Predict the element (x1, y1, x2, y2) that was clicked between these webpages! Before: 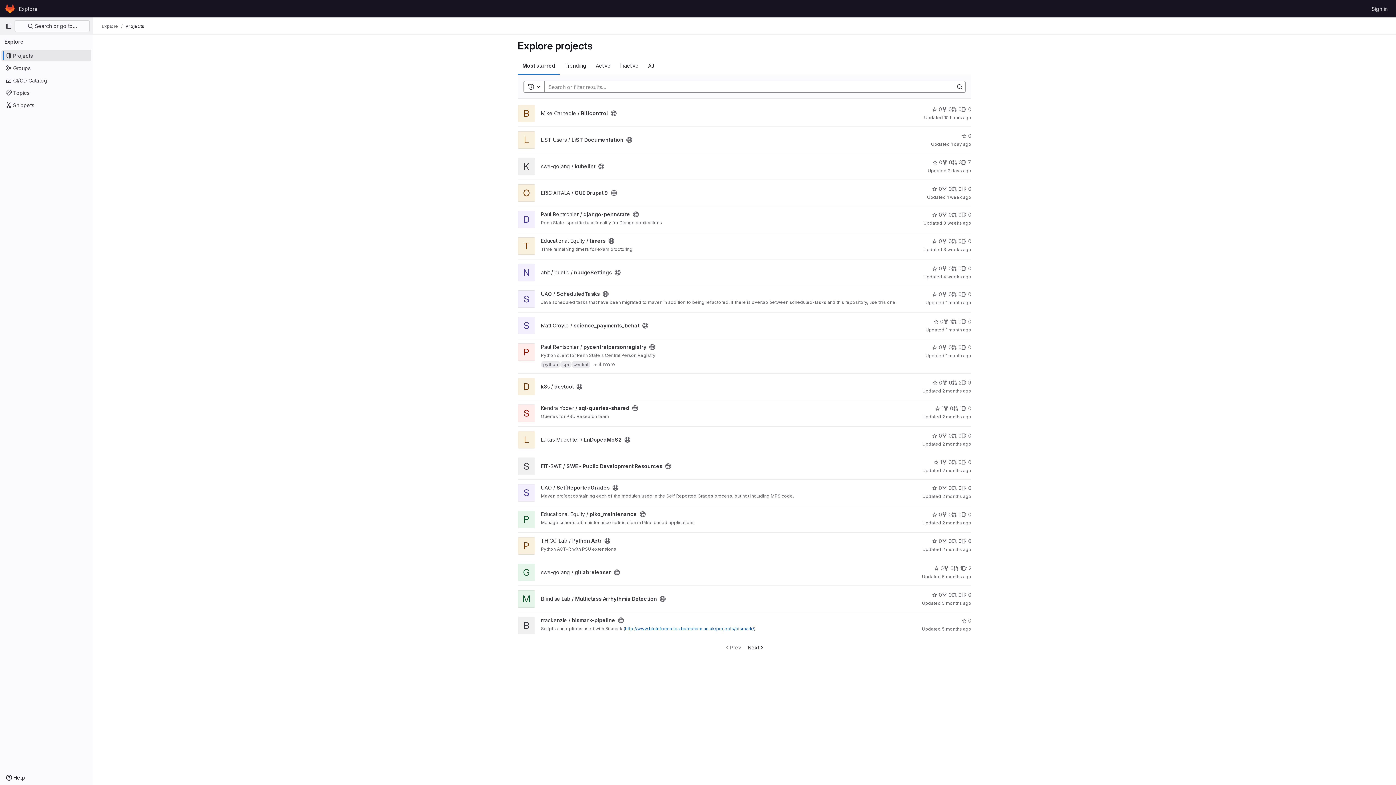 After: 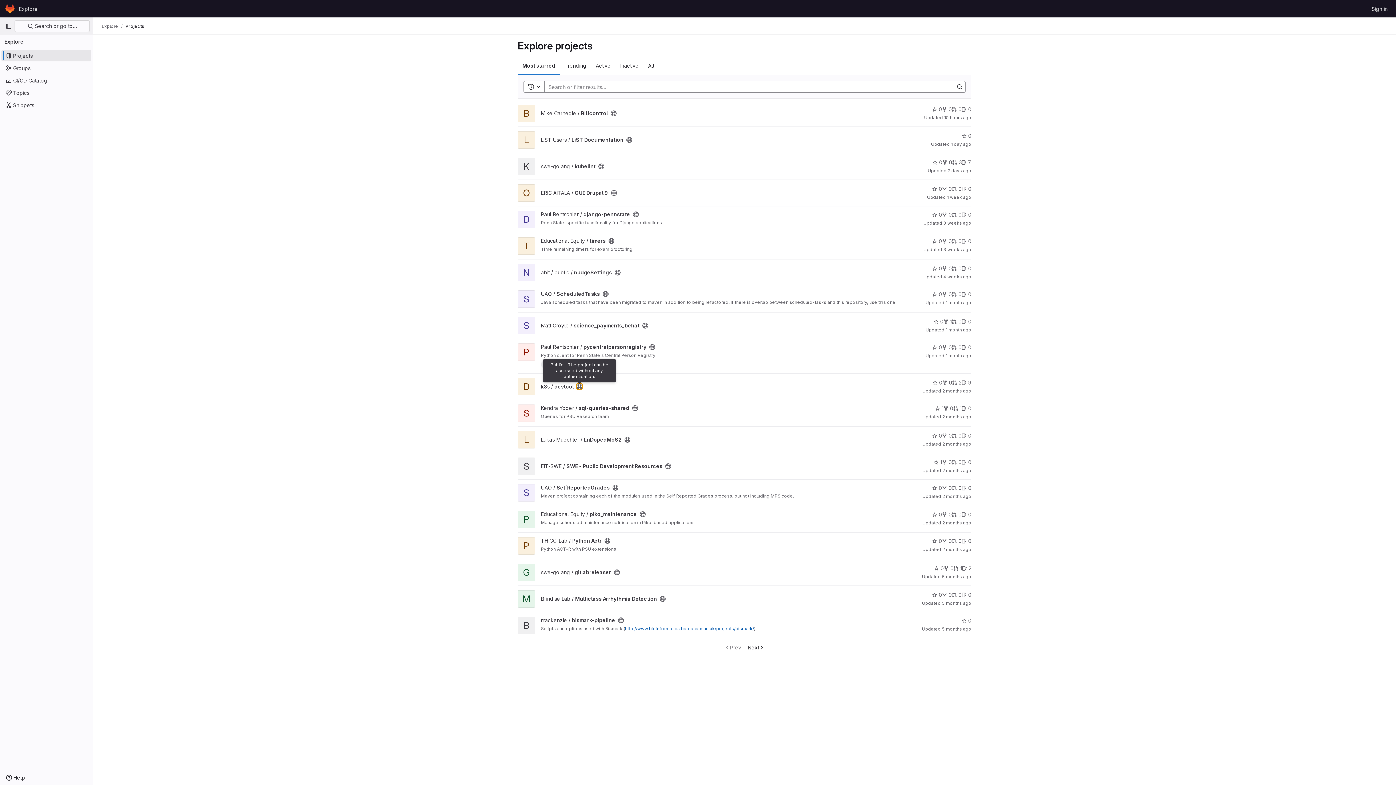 Action: bbox: (576, 384, 582, 389) label: Public - The project can be accessed without any authentication.